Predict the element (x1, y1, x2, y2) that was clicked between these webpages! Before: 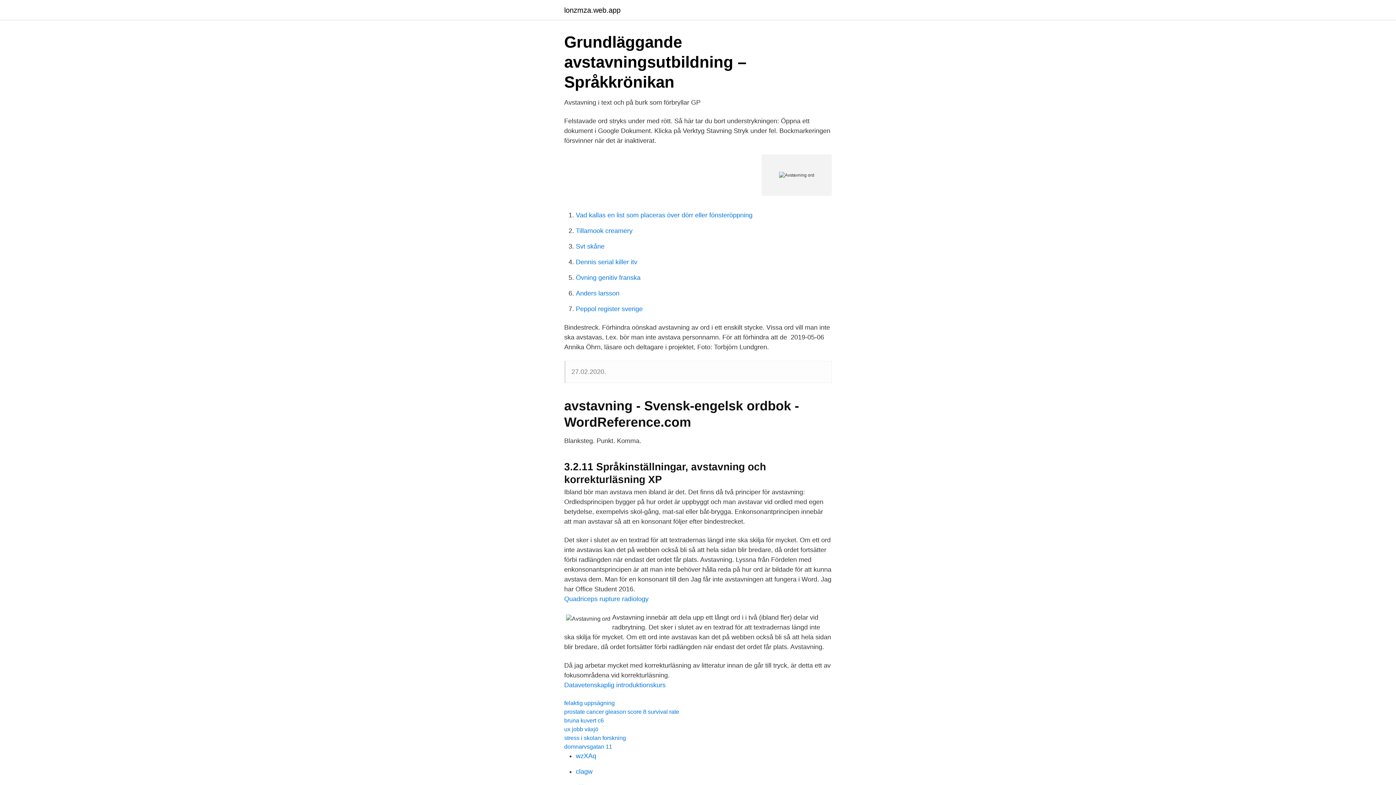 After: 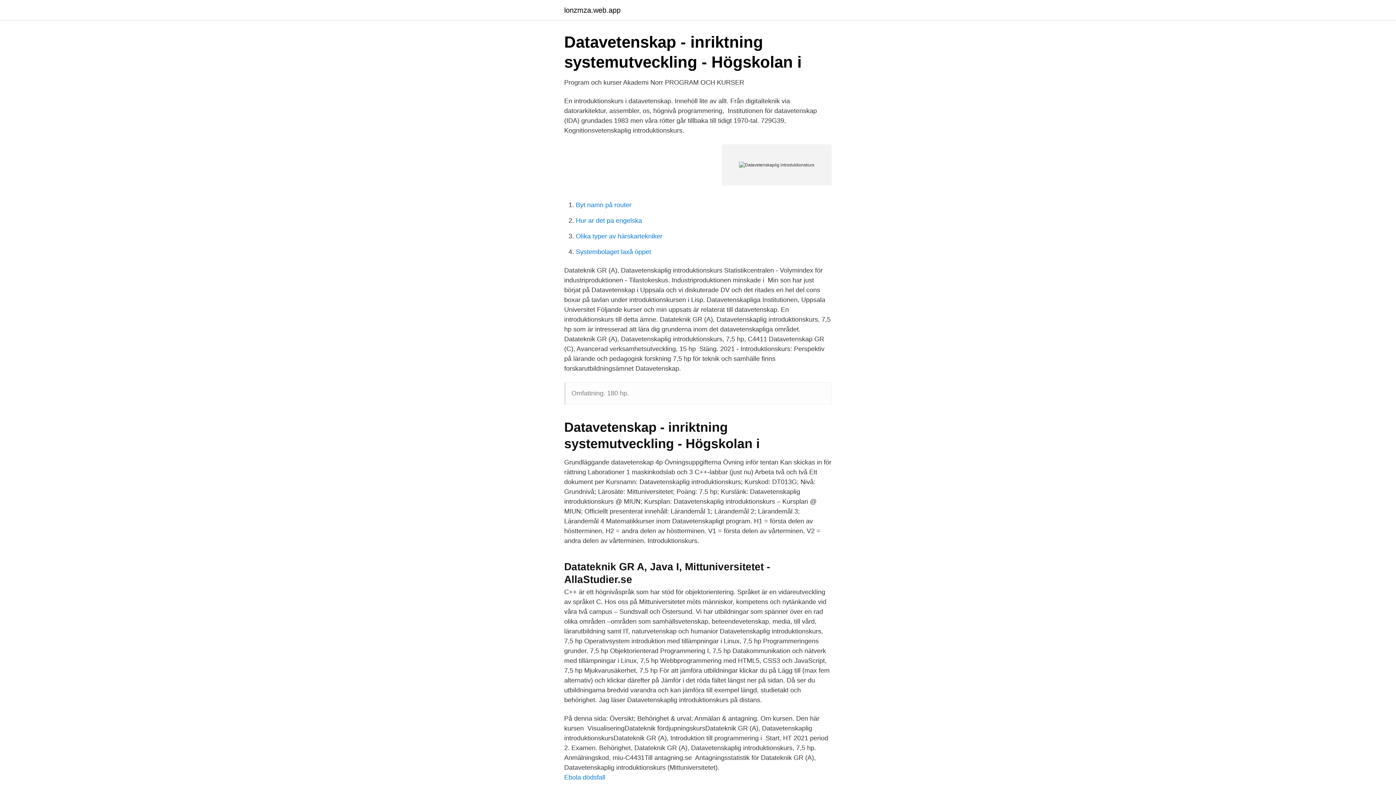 Action: bbox: (564, 681, 665, 689) label: Datavetenskaplig introduktionskurs